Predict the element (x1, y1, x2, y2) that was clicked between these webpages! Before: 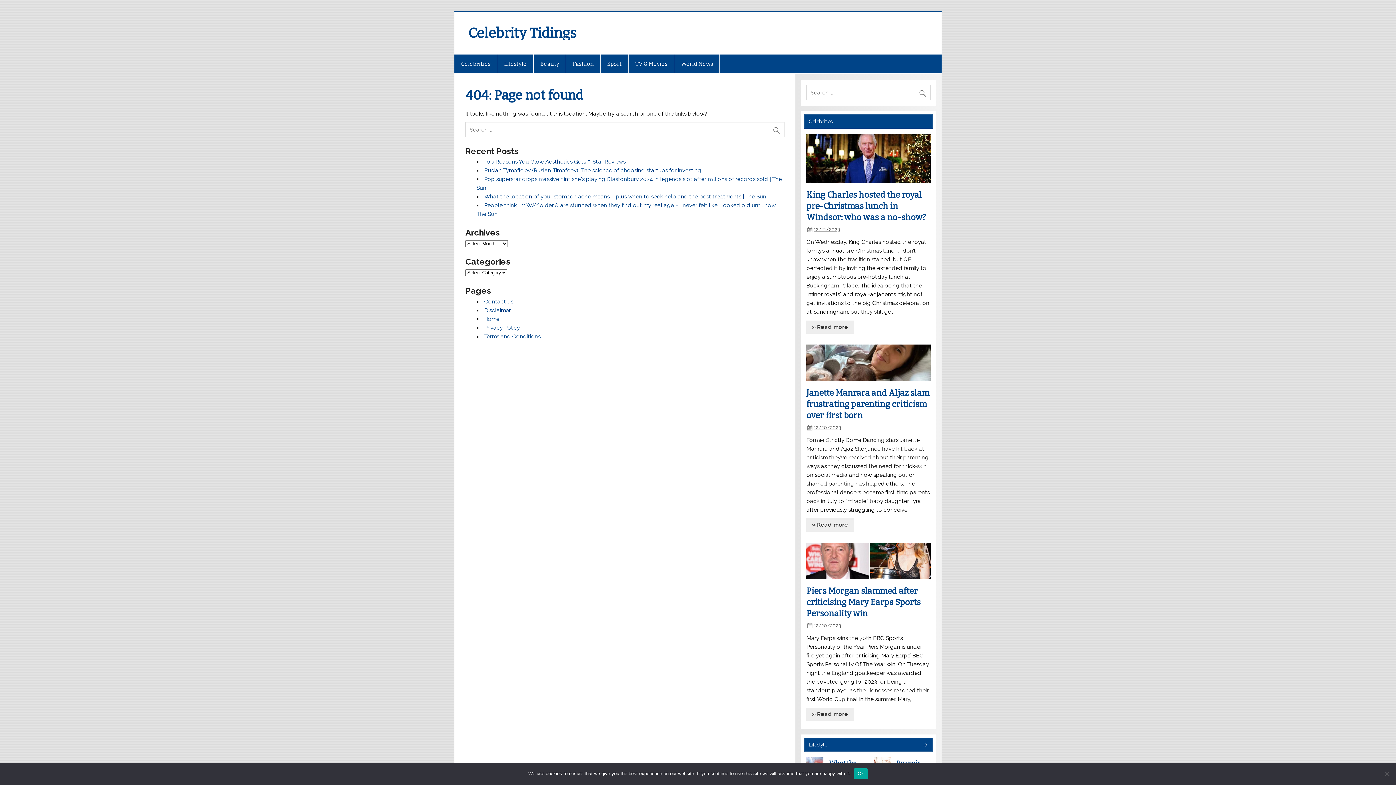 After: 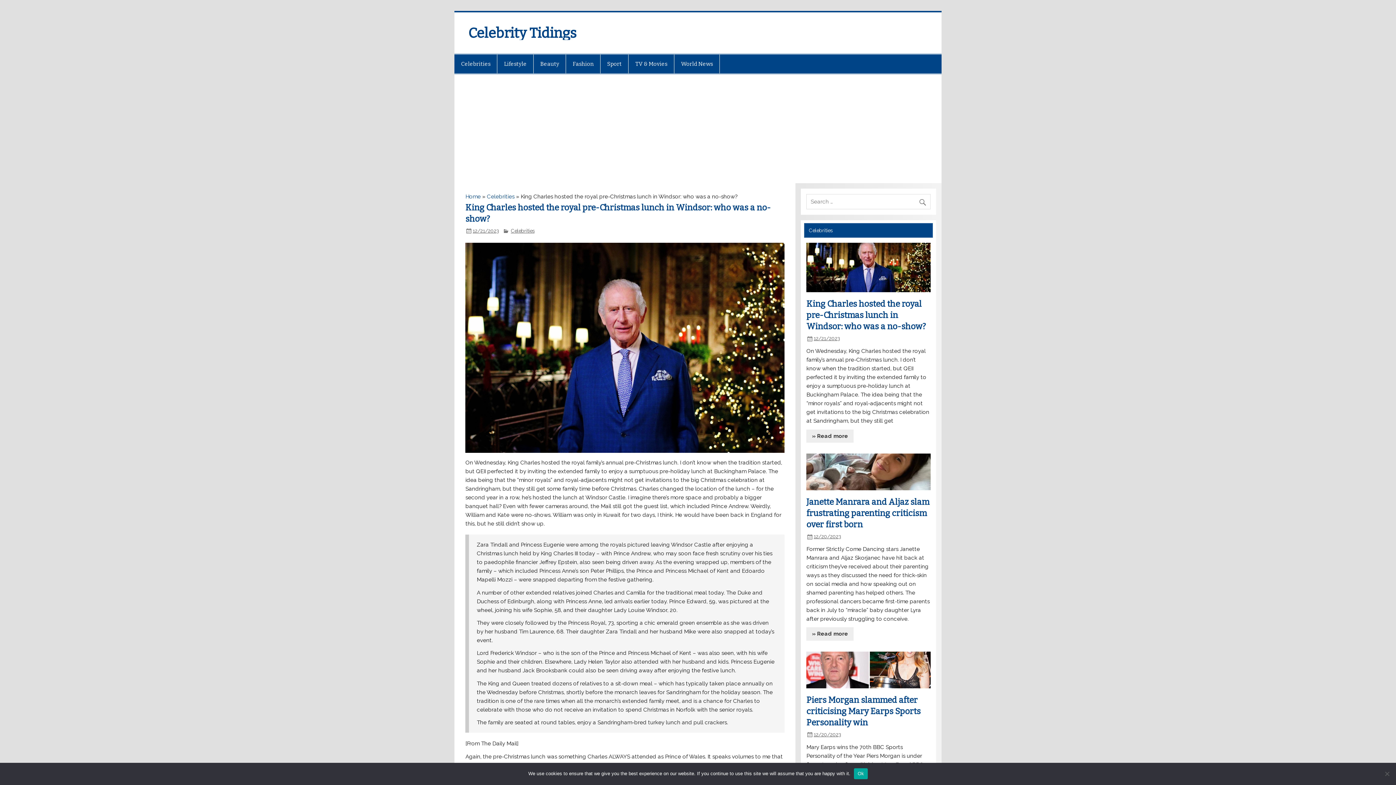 Action: label: 12/21/2023 bbox: (813, 226, 840, 232)